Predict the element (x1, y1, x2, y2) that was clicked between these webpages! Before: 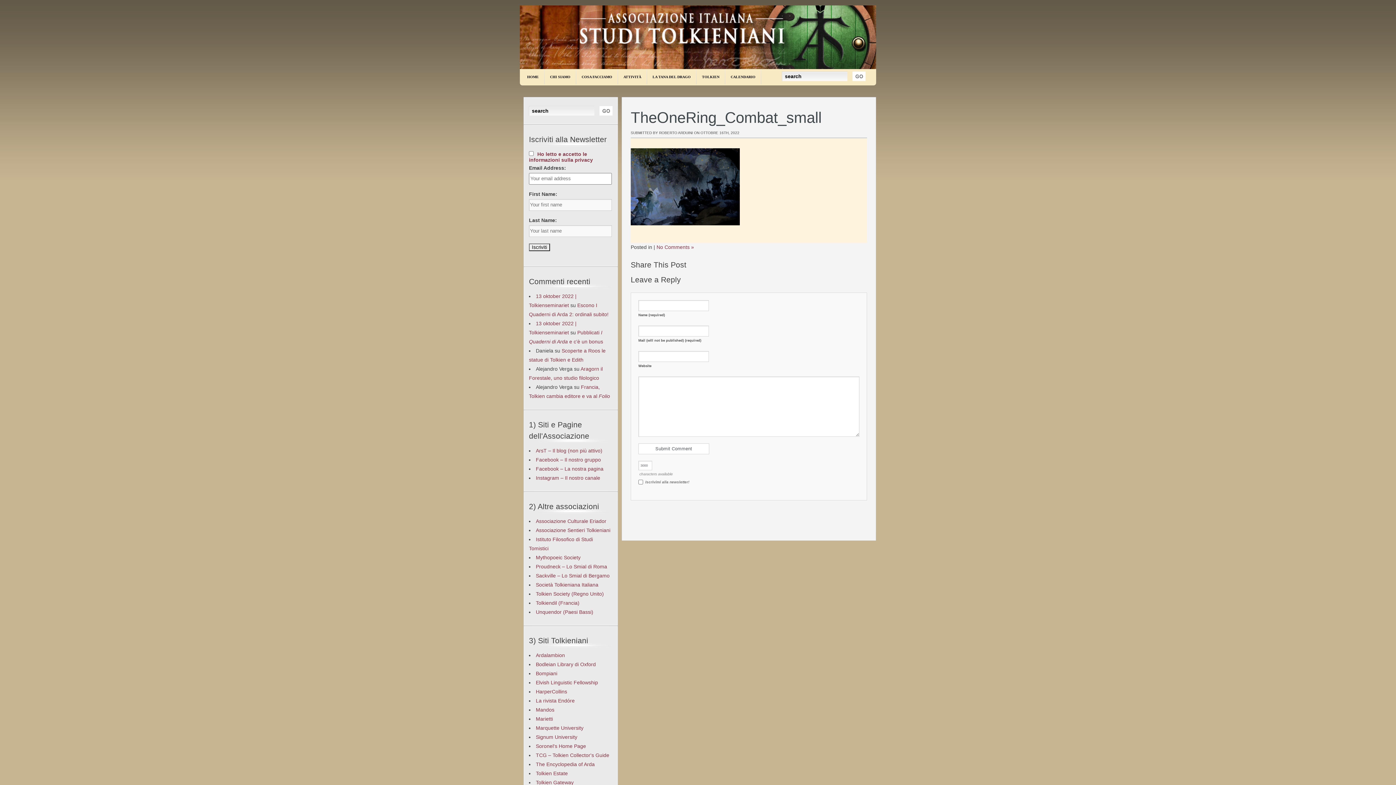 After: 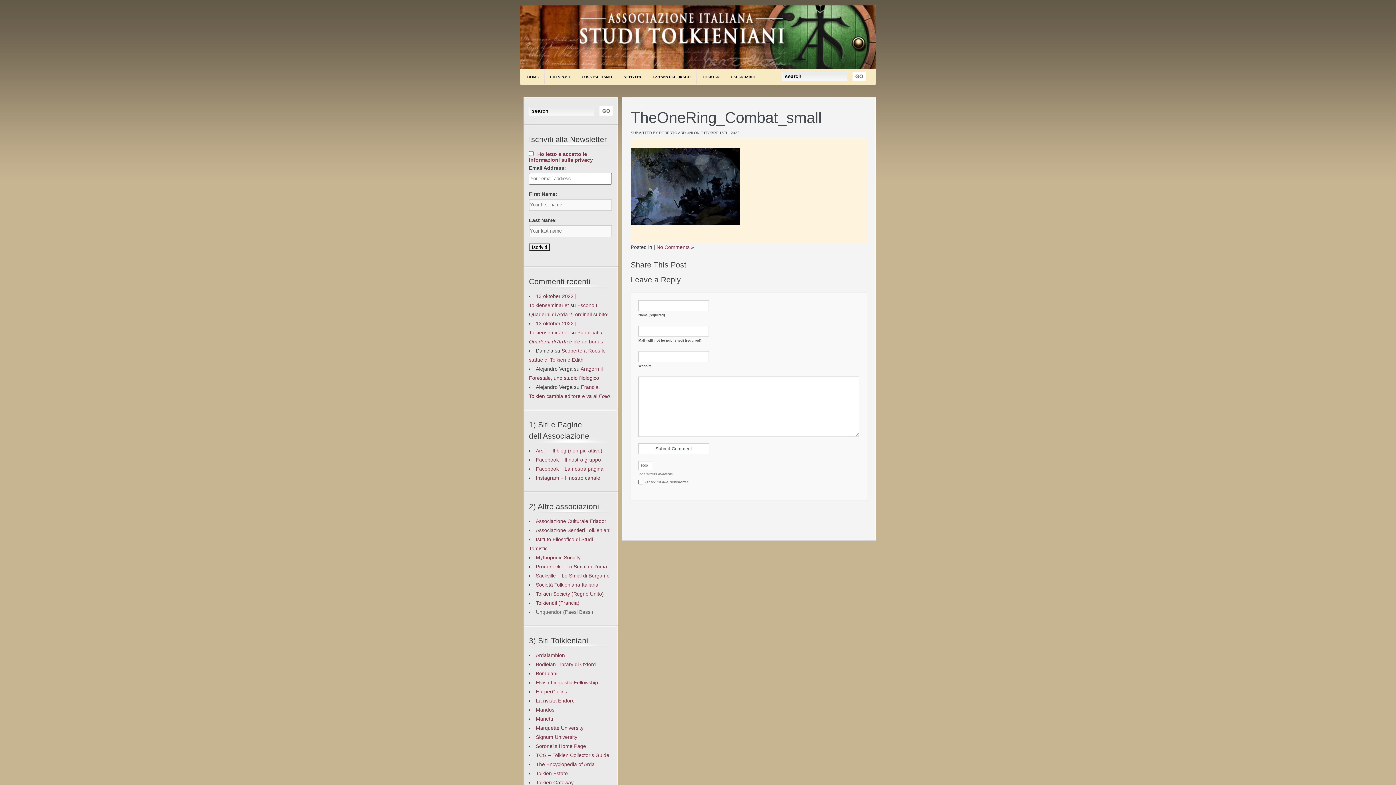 Action: bbox: (536, 609, 593, 615) label: Unquendor (Paesi Bassi)